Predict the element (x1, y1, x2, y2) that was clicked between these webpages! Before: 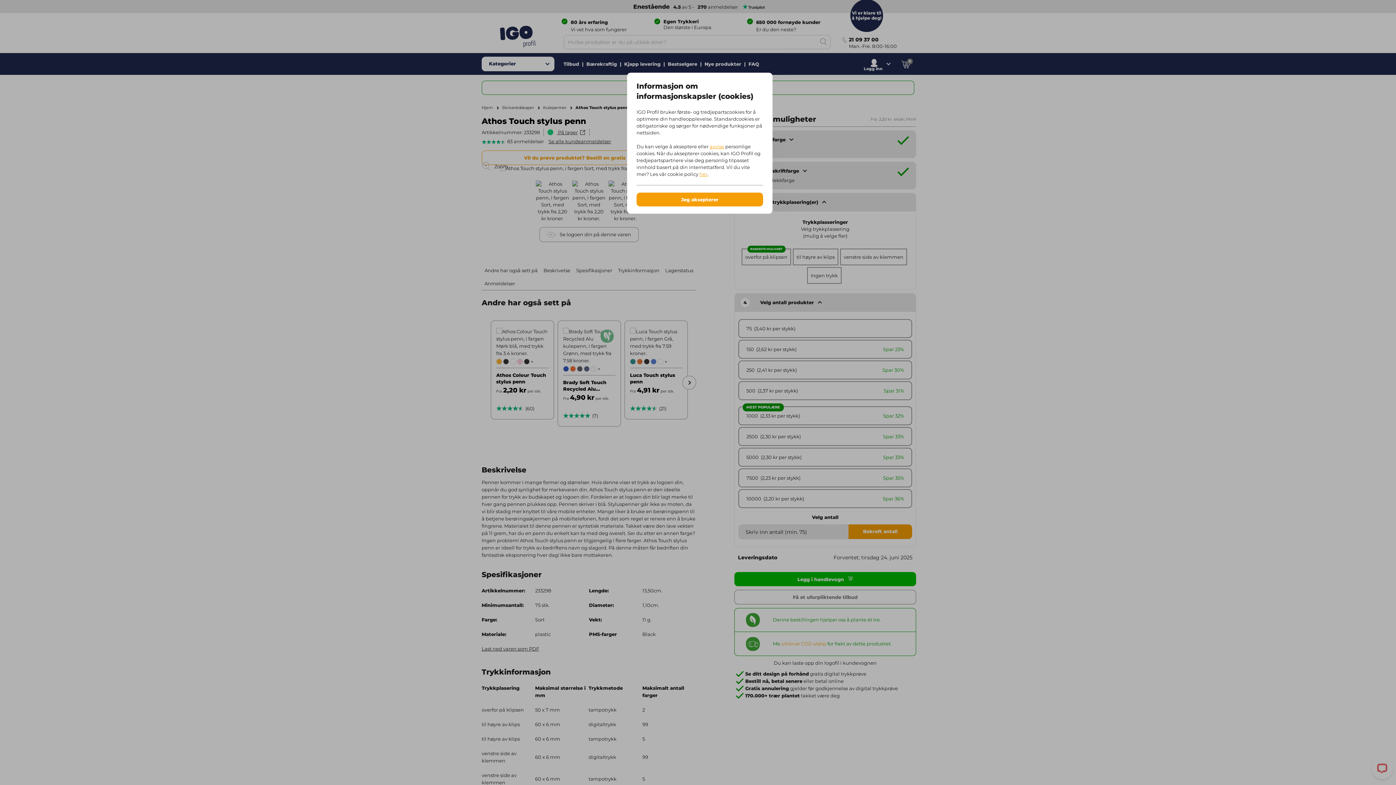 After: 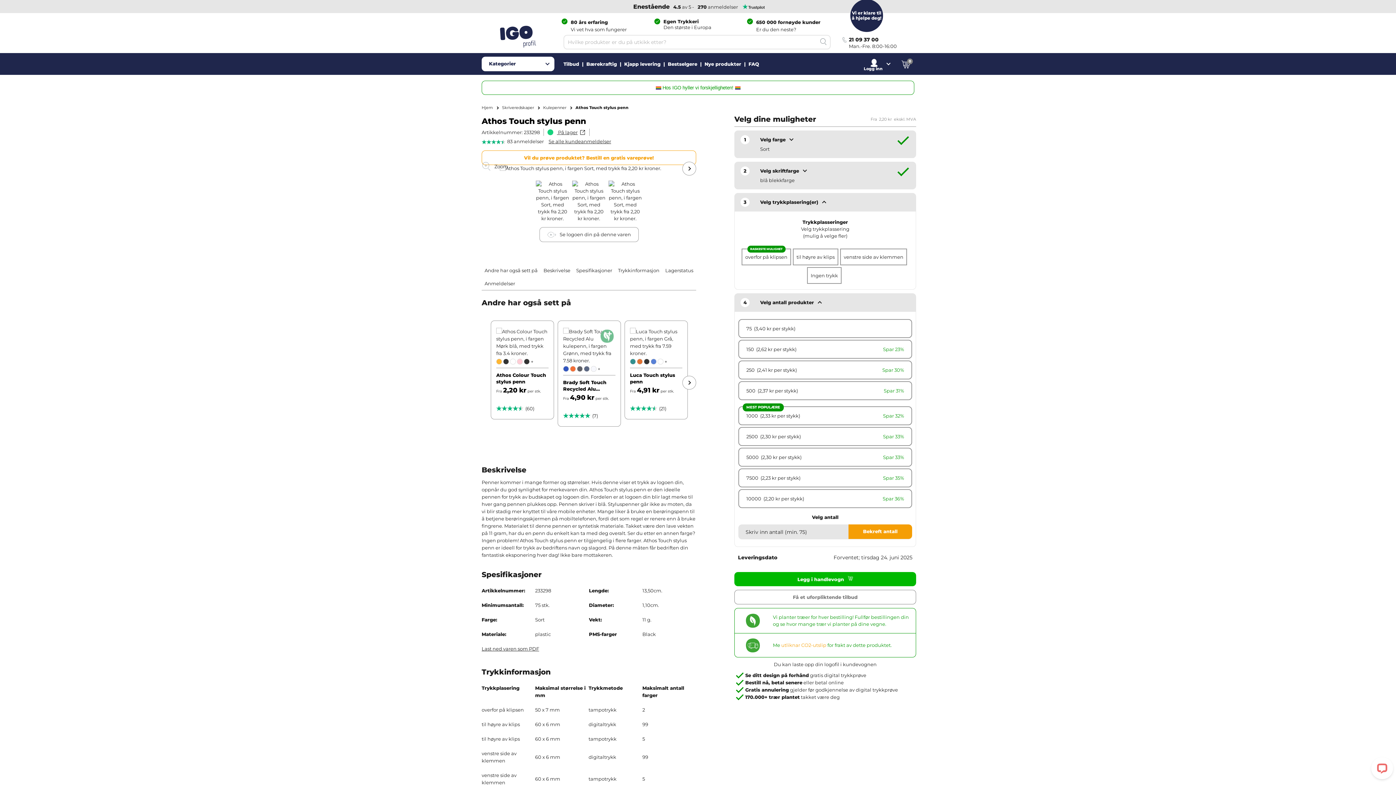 Action: label: Jeg aksepterer bbox: (636, 192, 763, 206)